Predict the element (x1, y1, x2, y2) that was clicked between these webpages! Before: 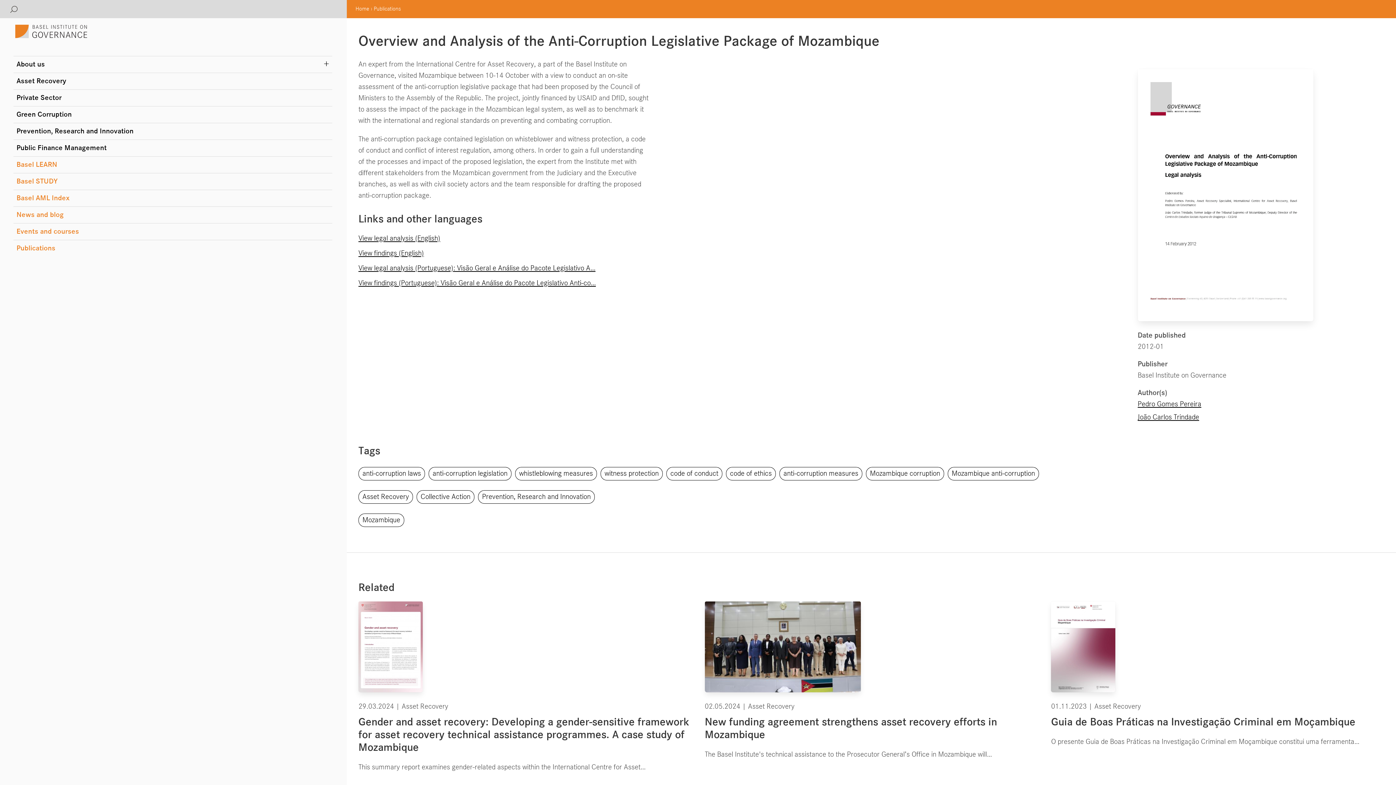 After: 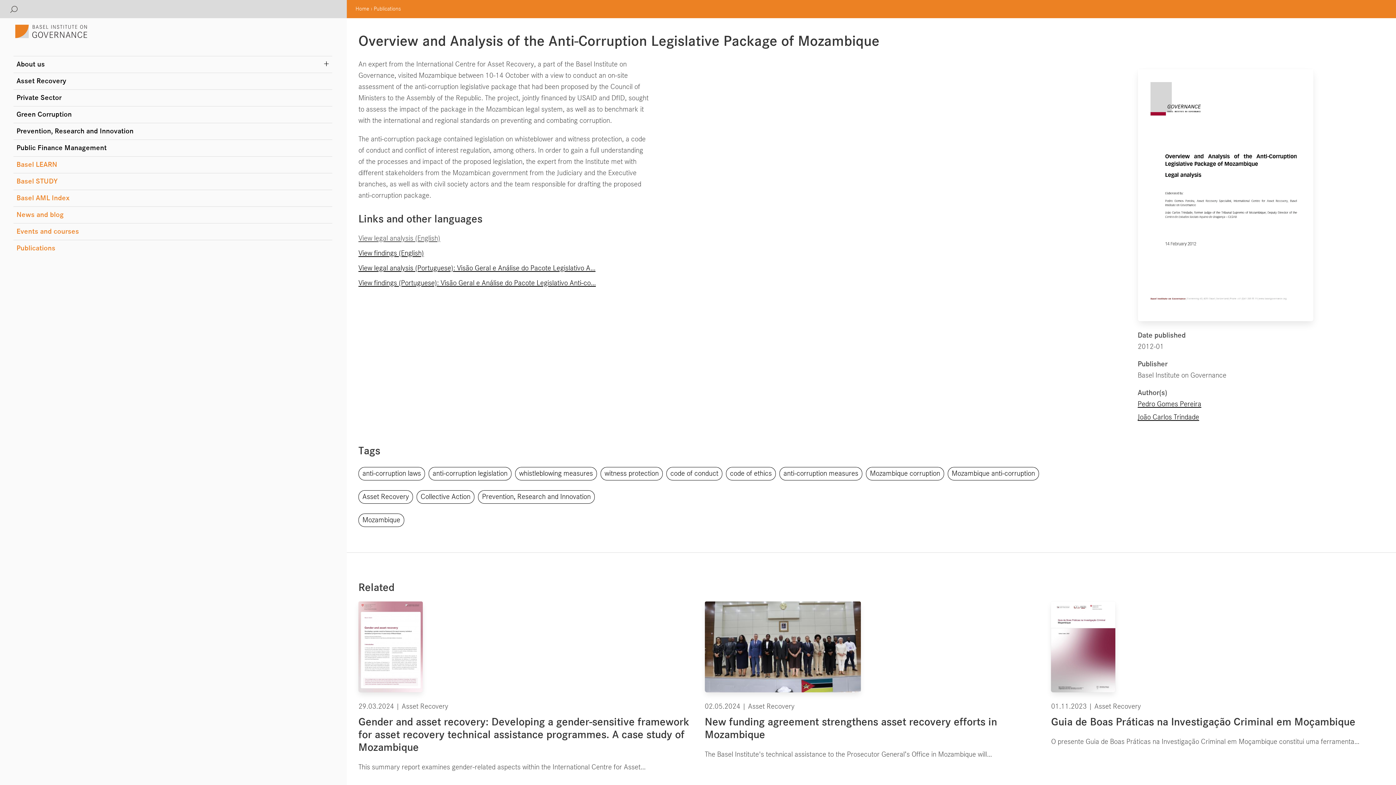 Action: bbox: (358, 235, 440, 242) label: View legal analysis (English)